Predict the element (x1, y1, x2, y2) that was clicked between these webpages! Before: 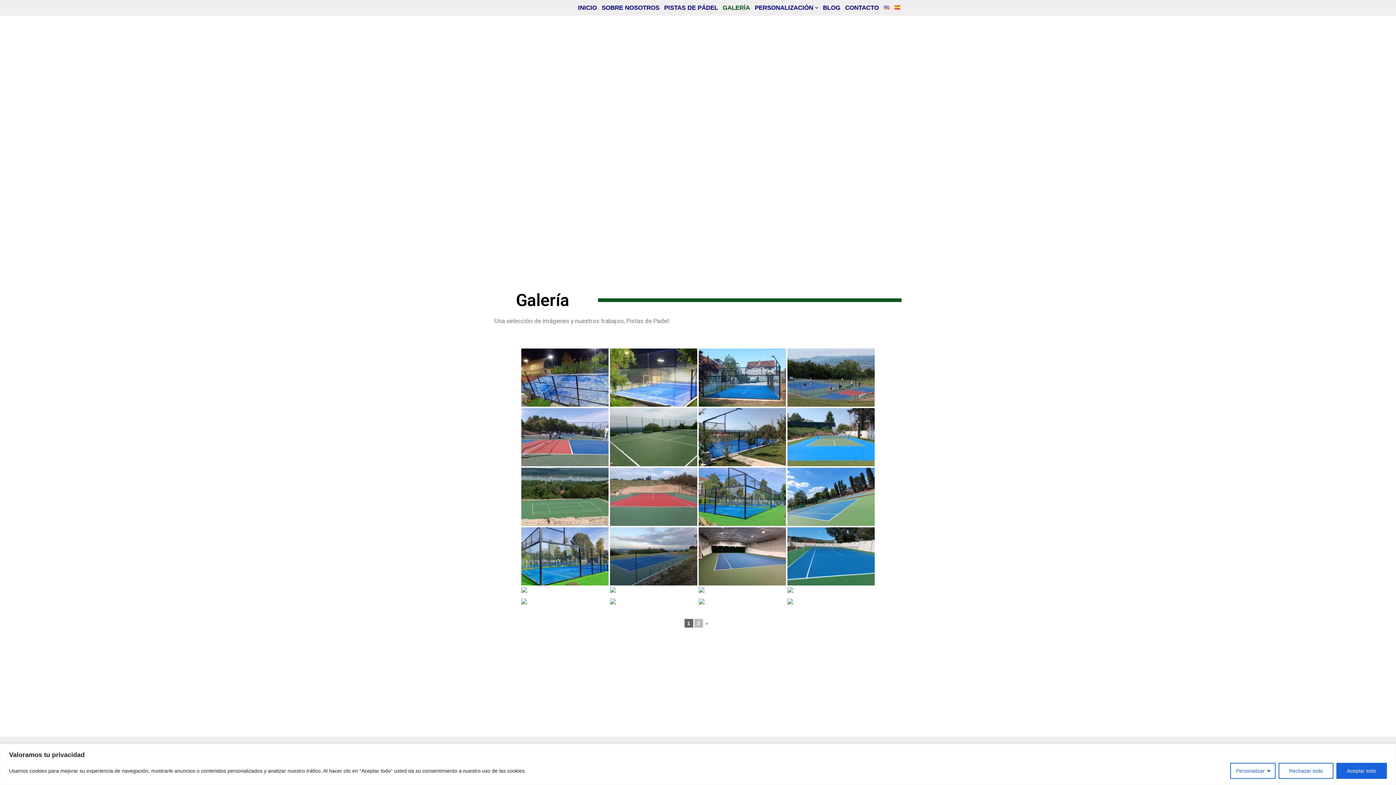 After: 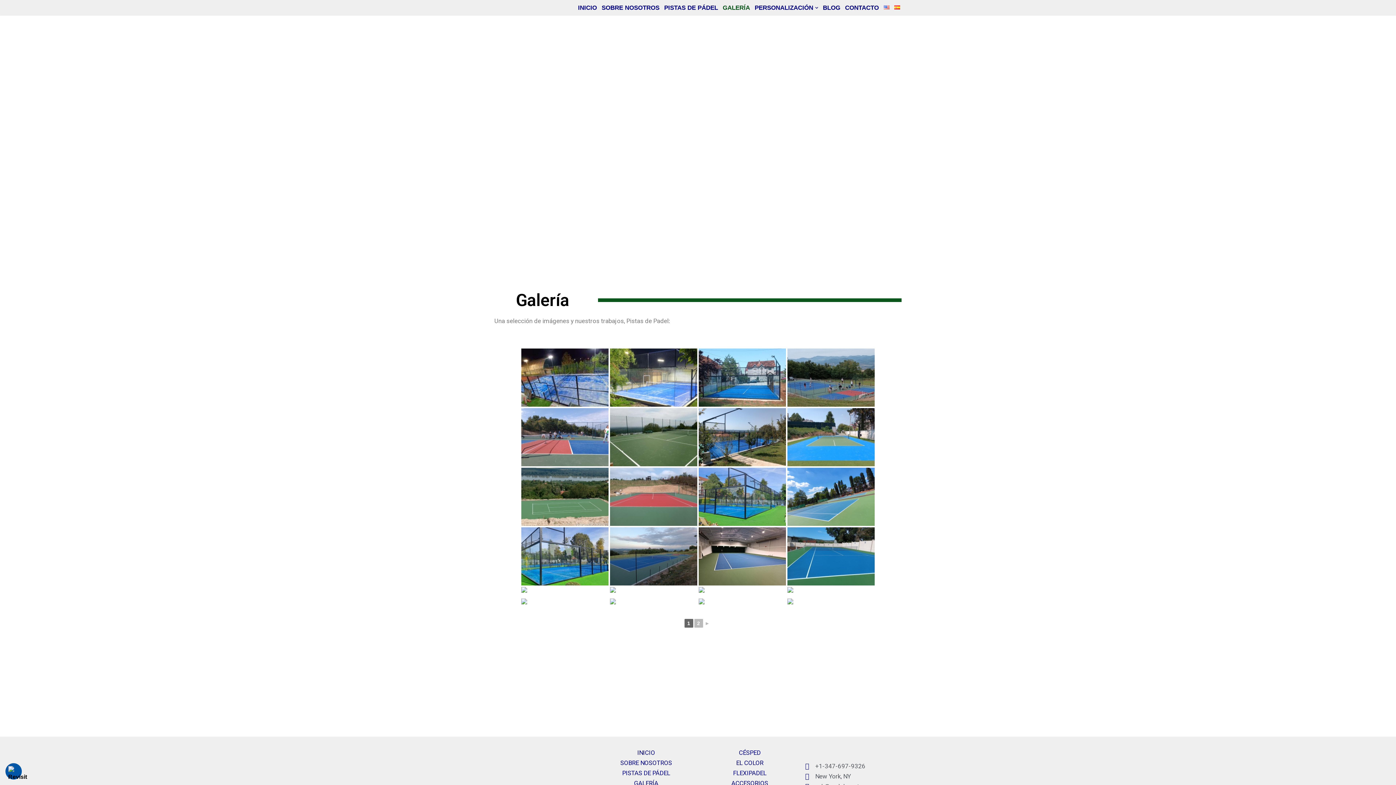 Action: label: Rechazar todo bbox: (1278, 763, 1333, 779)